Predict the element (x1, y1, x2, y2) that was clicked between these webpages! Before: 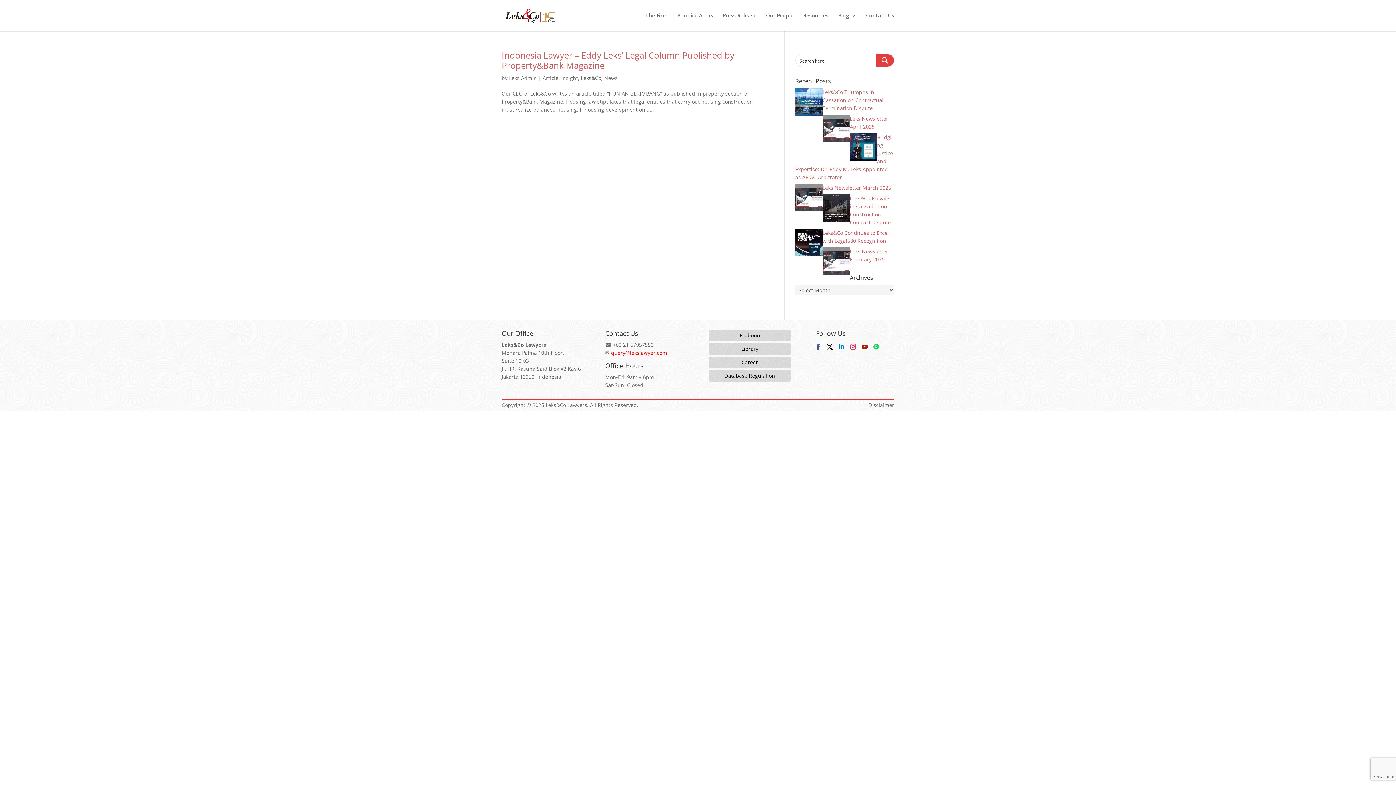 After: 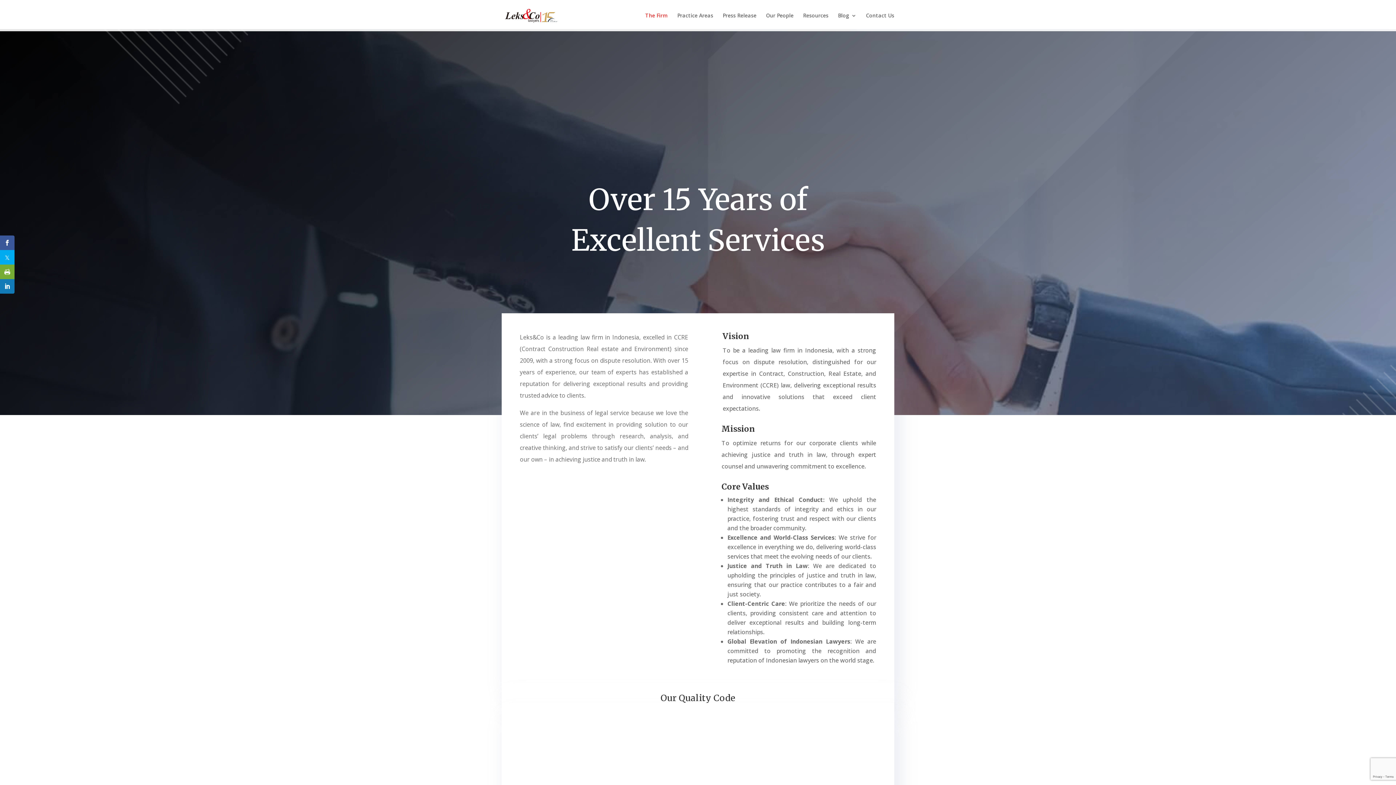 Action: label: The Firm bbox: (645, 13, 668, 31)